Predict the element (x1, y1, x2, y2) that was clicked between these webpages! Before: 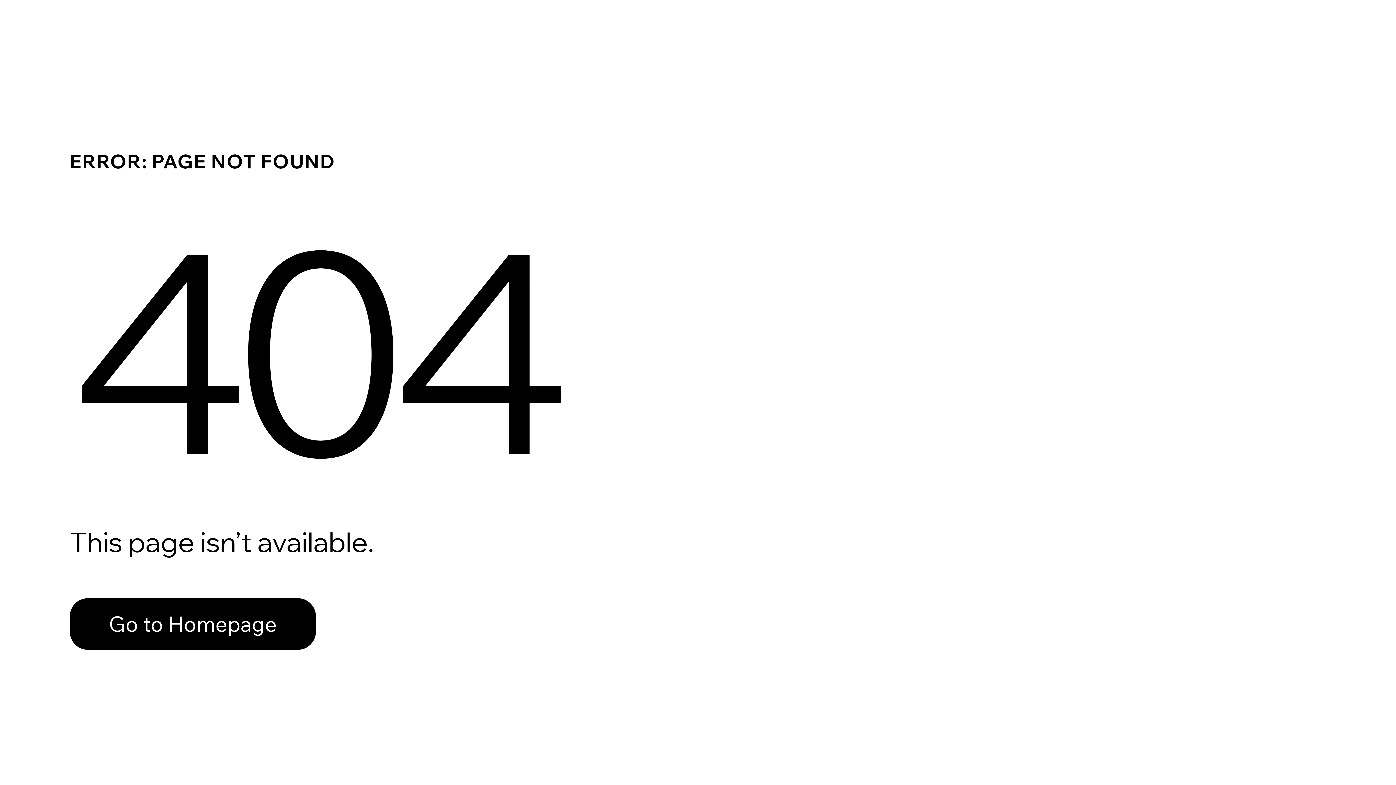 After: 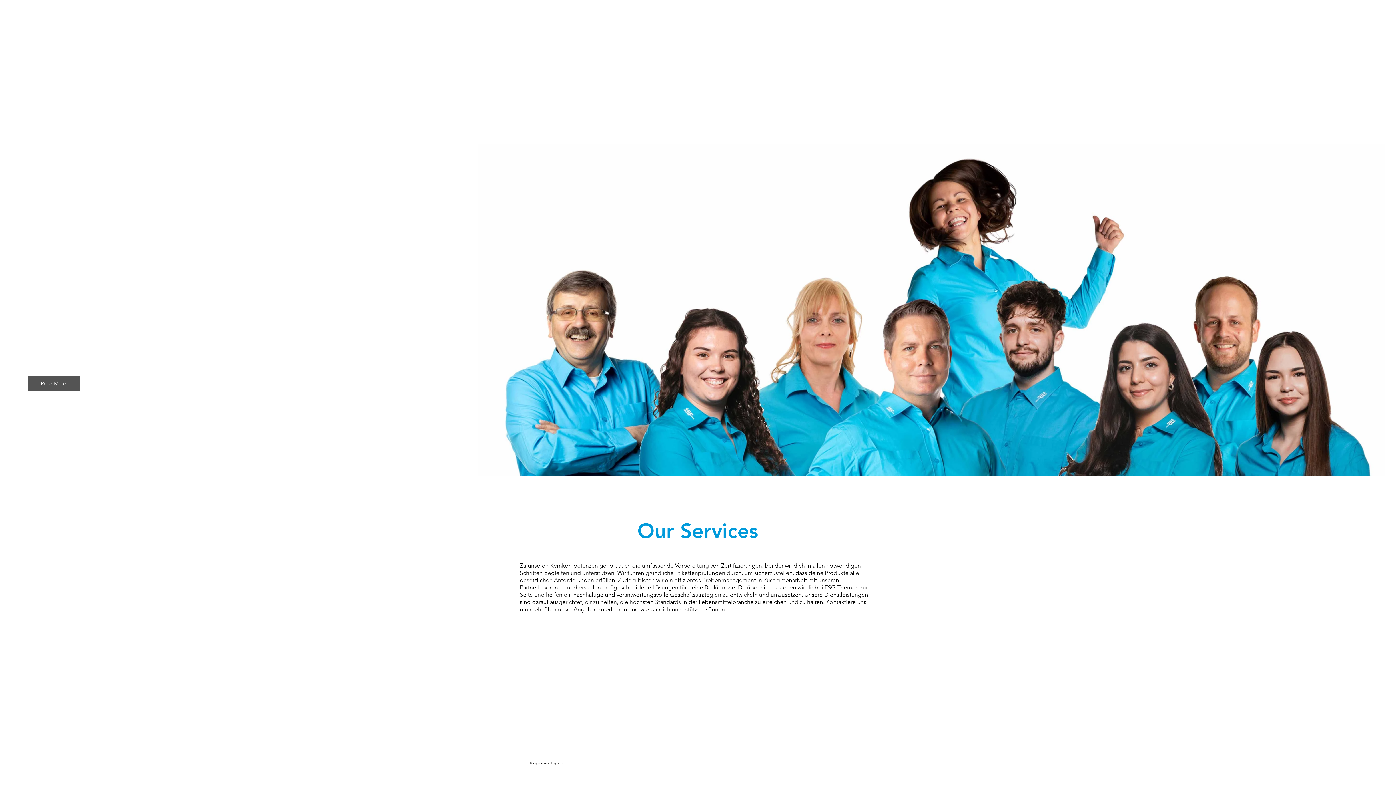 Action: bbox: (69, 582, 768, 659) label: Go to Homepage